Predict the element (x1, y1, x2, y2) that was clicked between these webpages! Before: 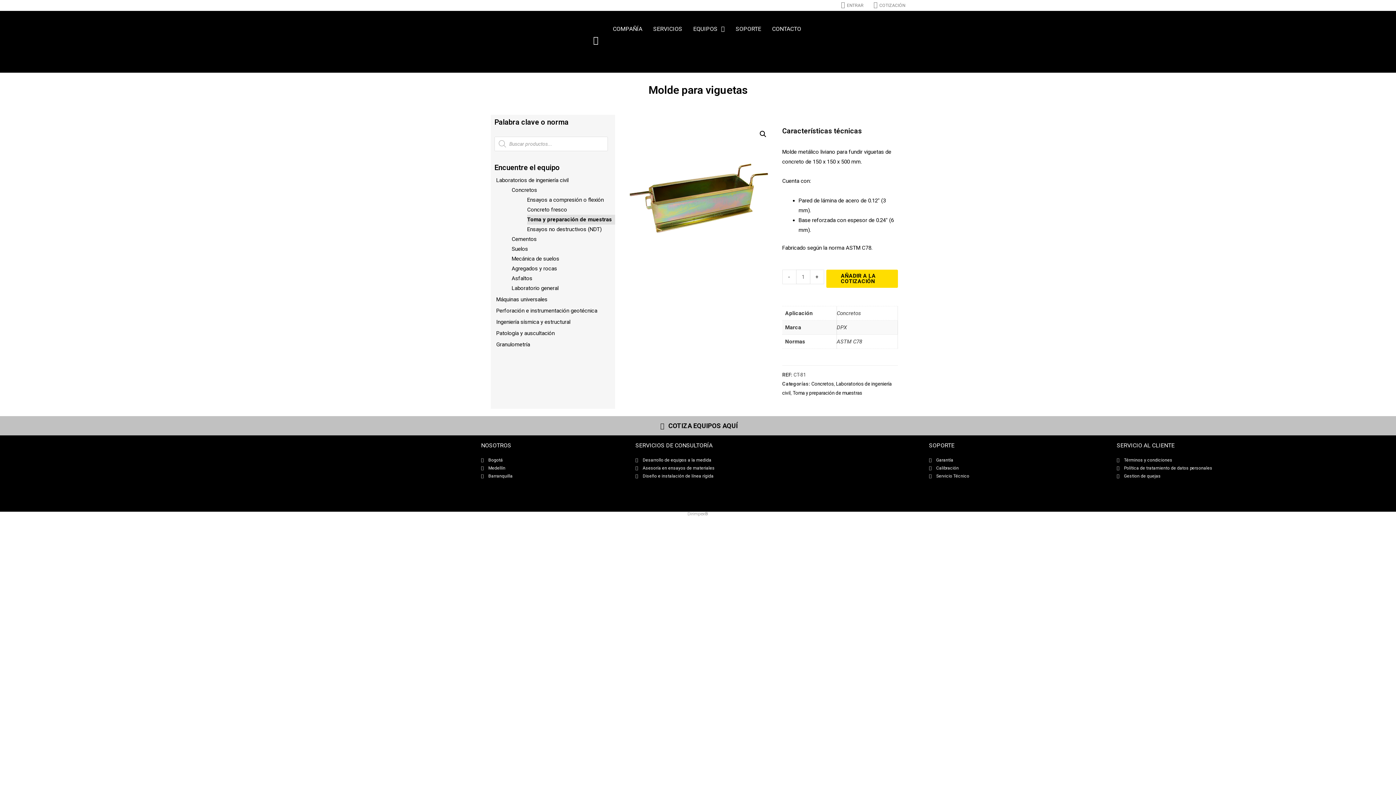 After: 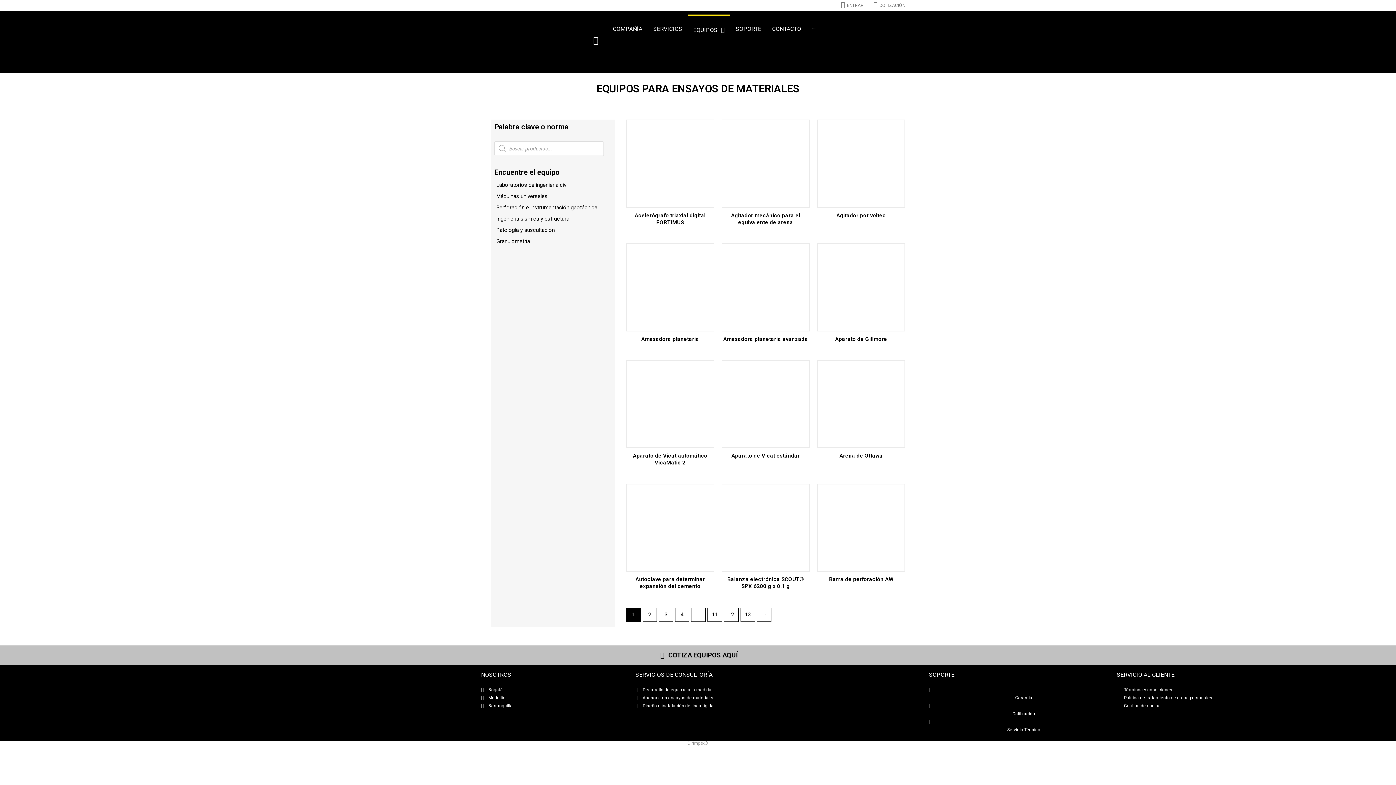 Action: bbox: (494, 419, 901, 431) label: COTIZA EQUIPOS AQUÍ